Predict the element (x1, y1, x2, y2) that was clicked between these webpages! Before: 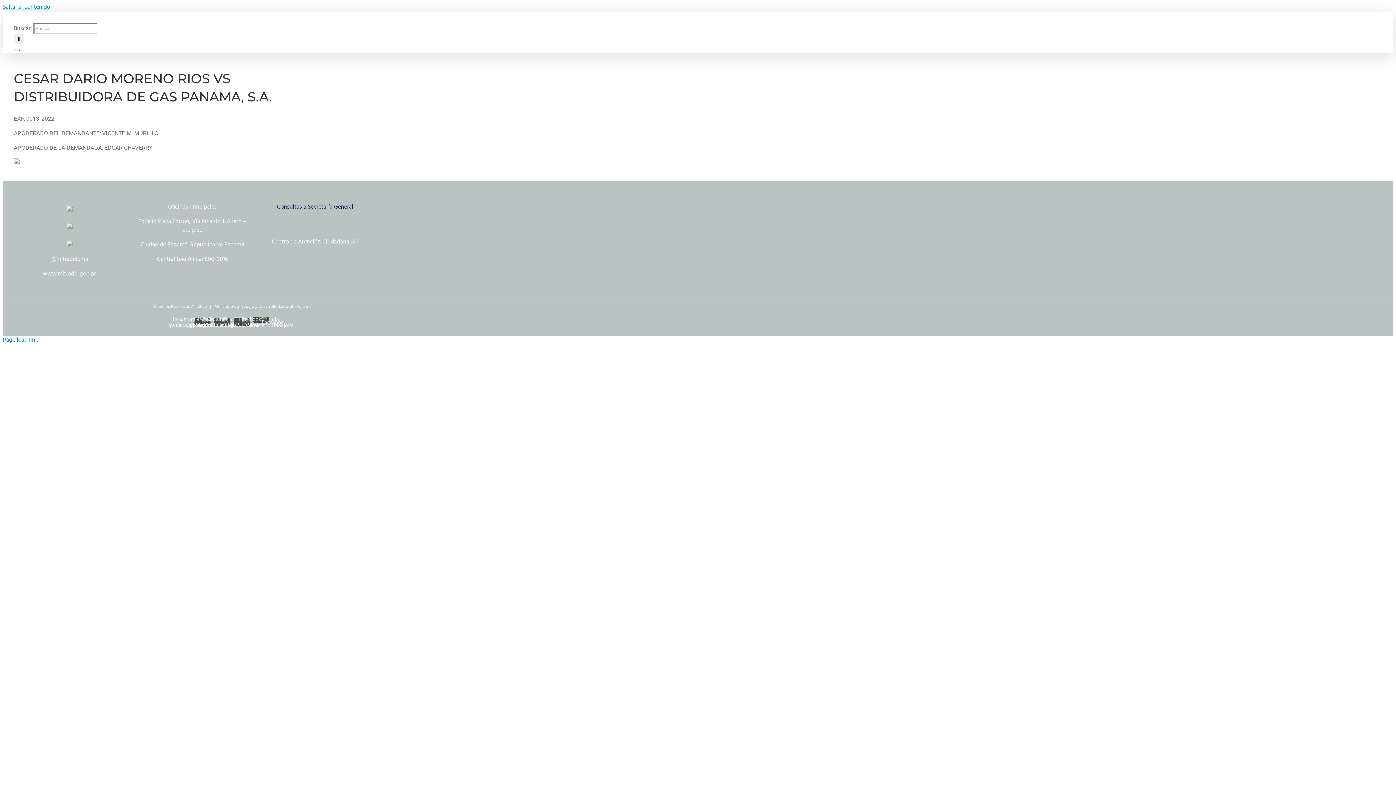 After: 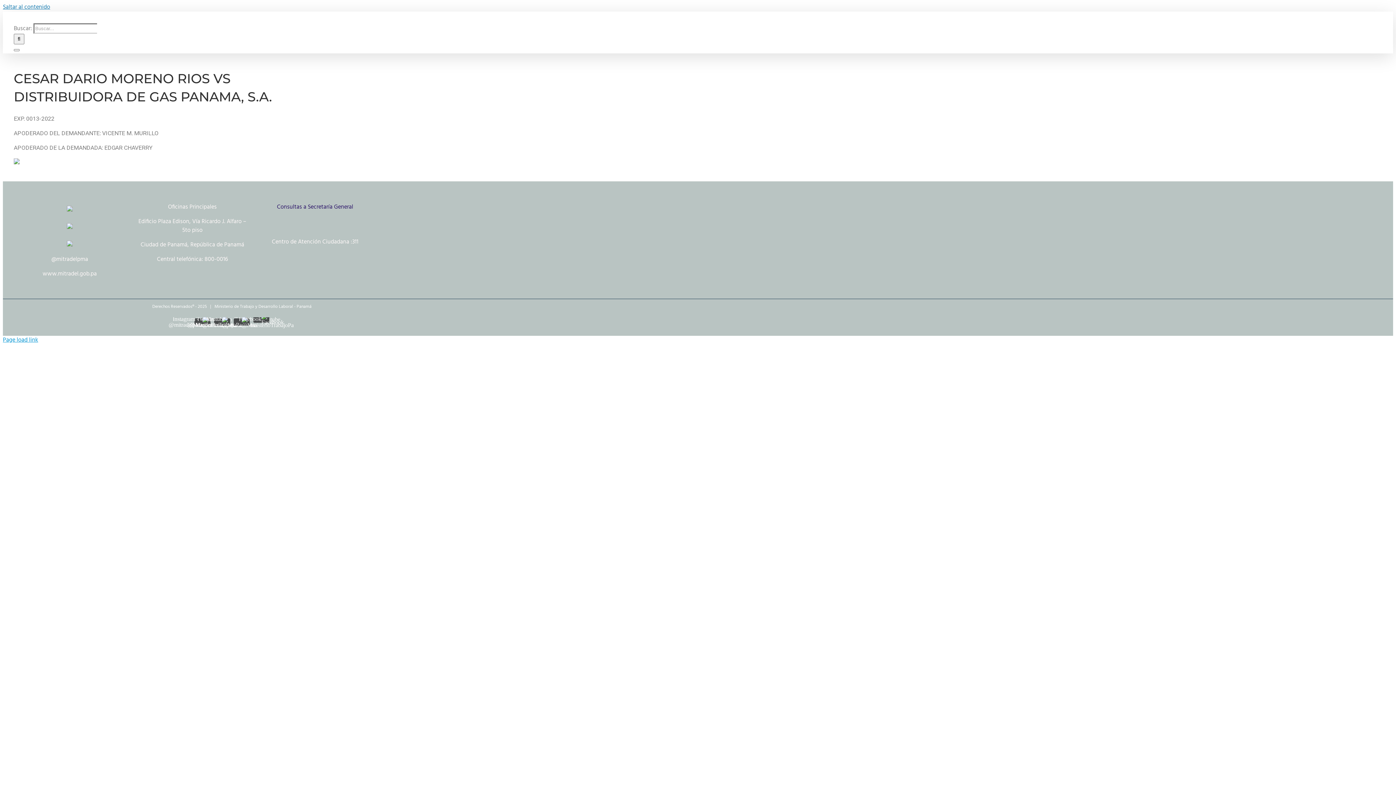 Action: label: Saltar al contenido bbox: (2, 2, 50, 12)